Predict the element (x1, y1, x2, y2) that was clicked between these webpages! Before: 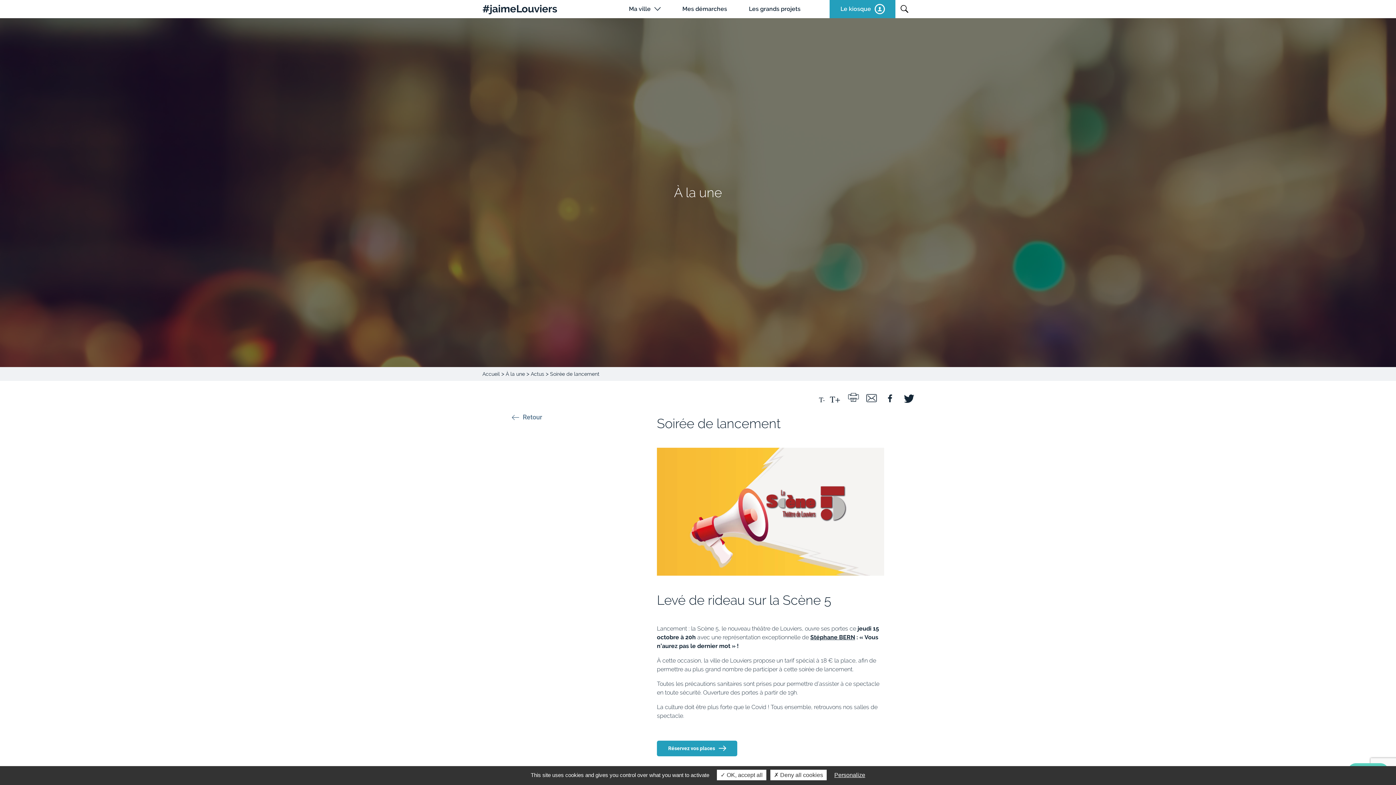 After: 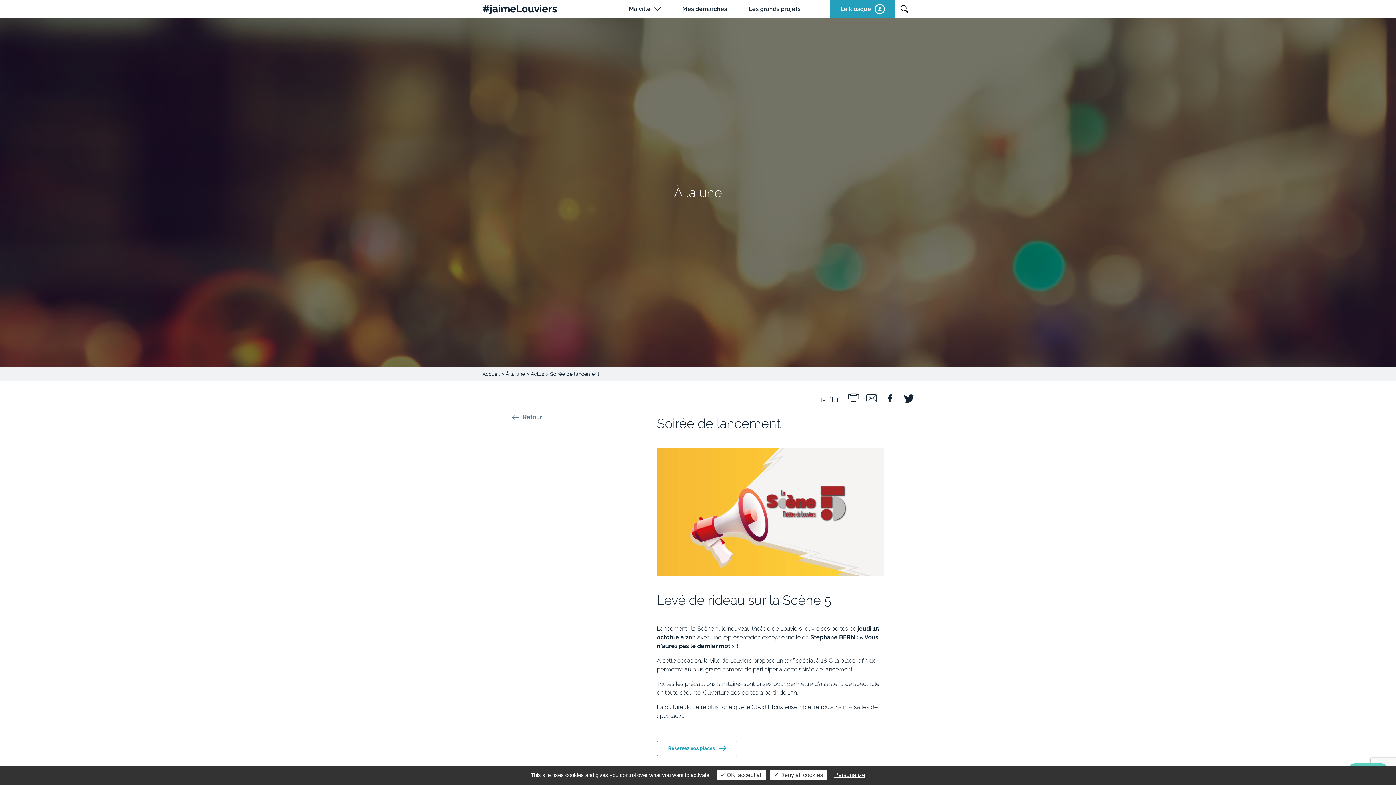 Action: label: Réservez vos places bbox: (657, 741, 737, 756)